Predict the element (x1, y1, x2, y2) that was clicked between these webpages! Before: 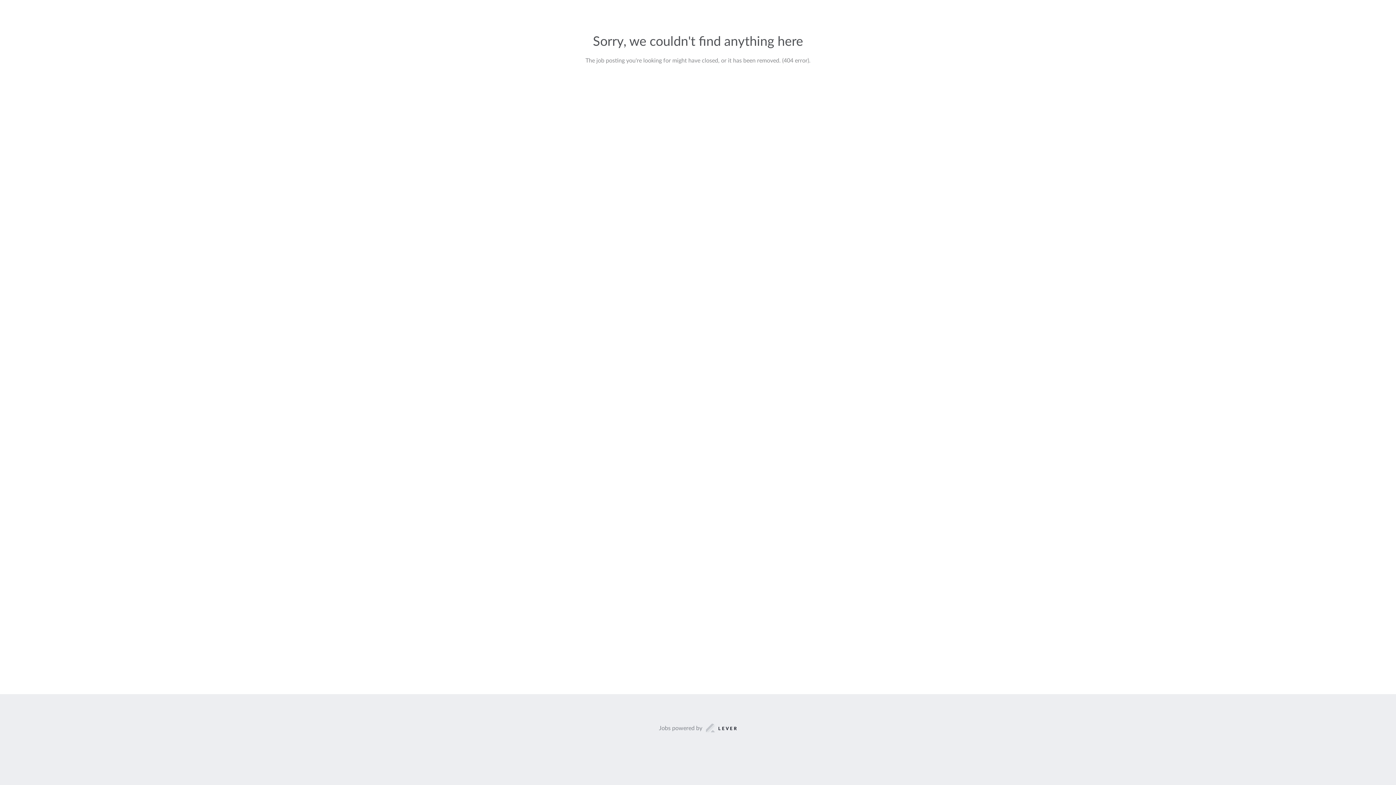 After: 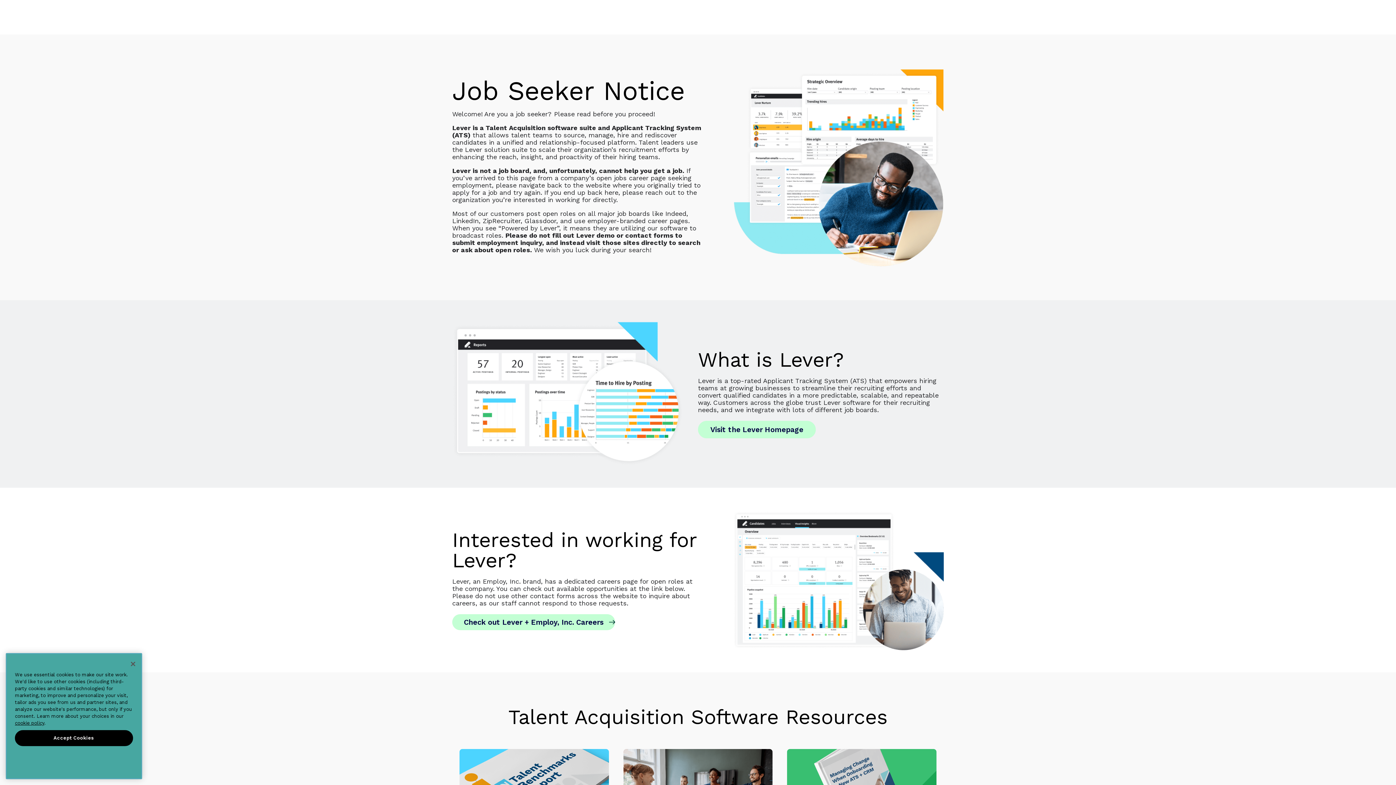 Action: bbox: (659, 723, 737, 733) label: Jobs powered by